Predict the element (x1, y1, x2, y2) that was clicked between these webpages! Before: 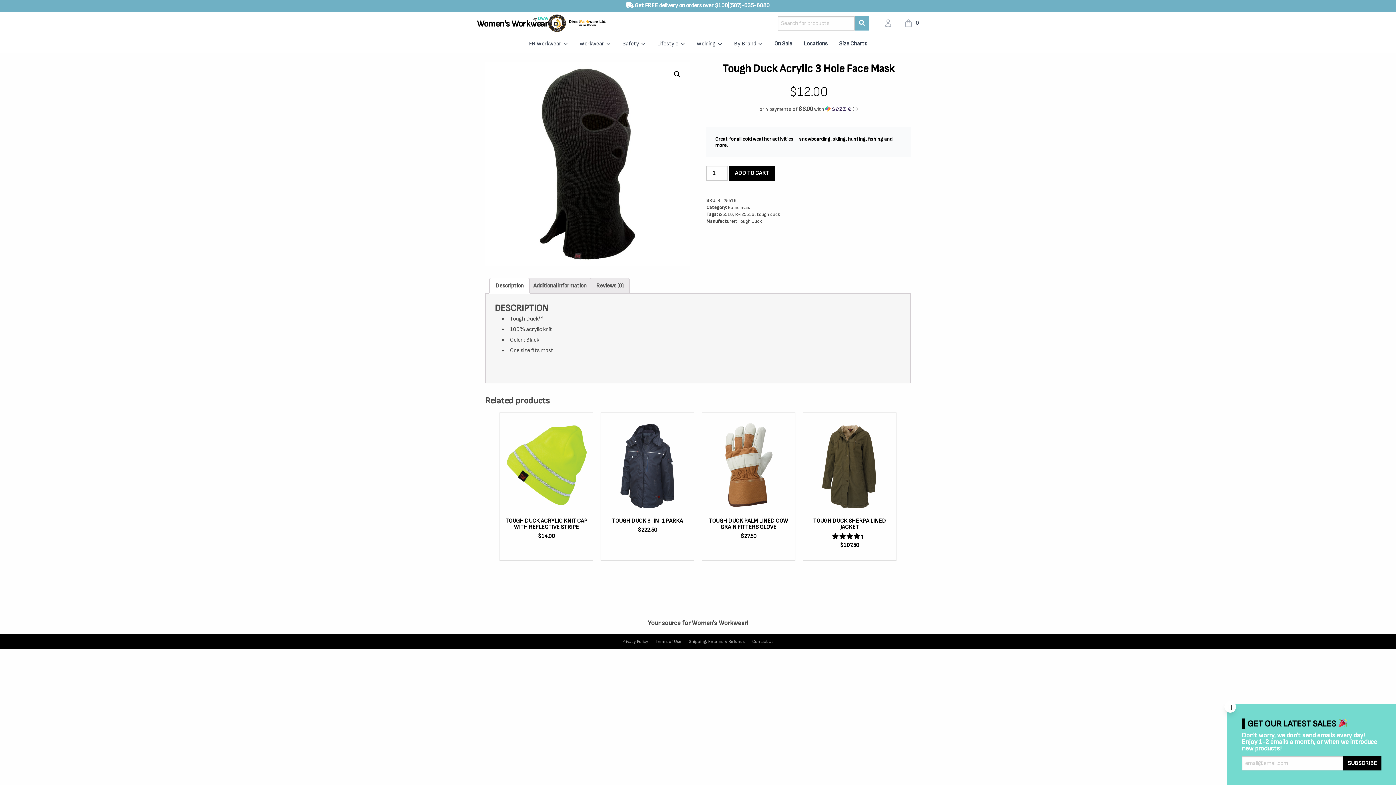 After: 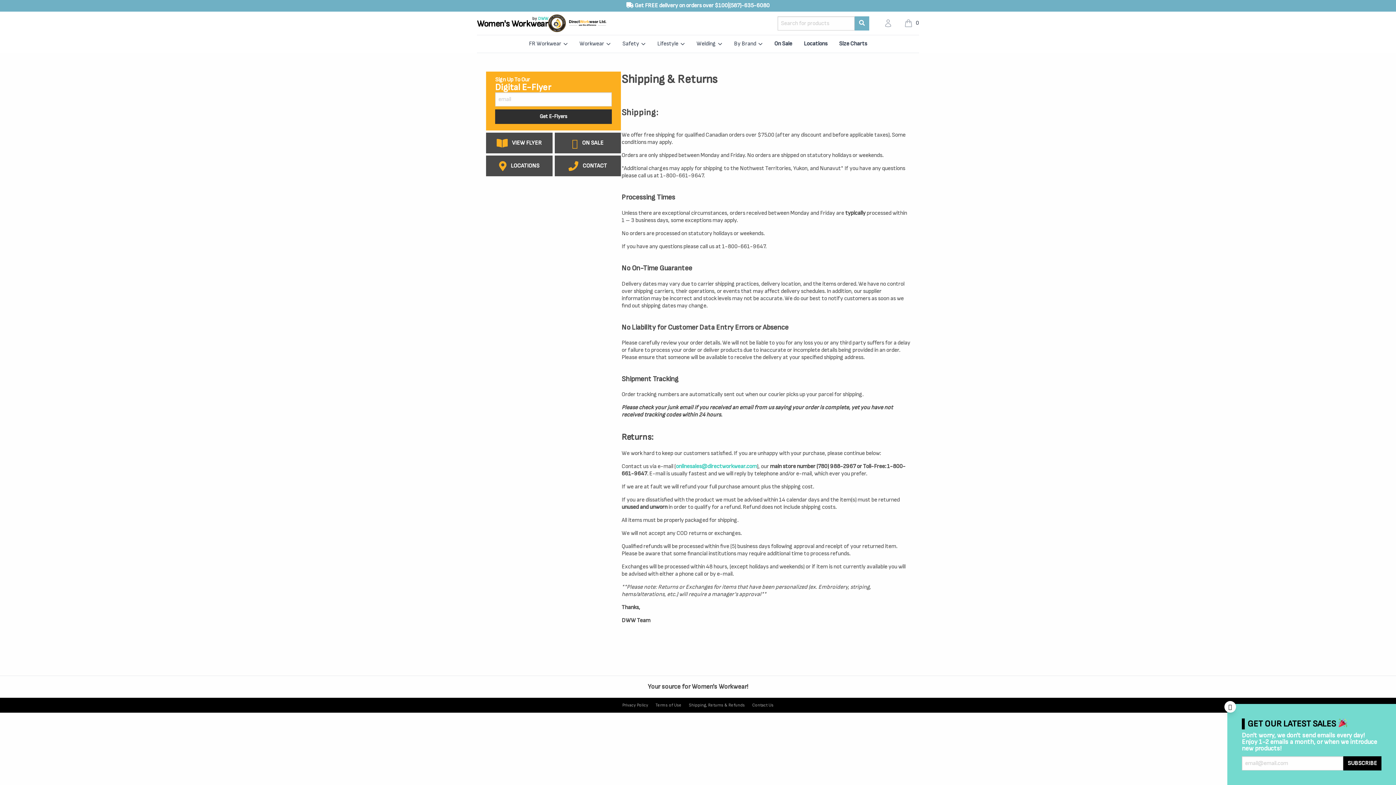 Action: bbox: (685, 636, 748, 647) label: Shipping, Returns & Refunds